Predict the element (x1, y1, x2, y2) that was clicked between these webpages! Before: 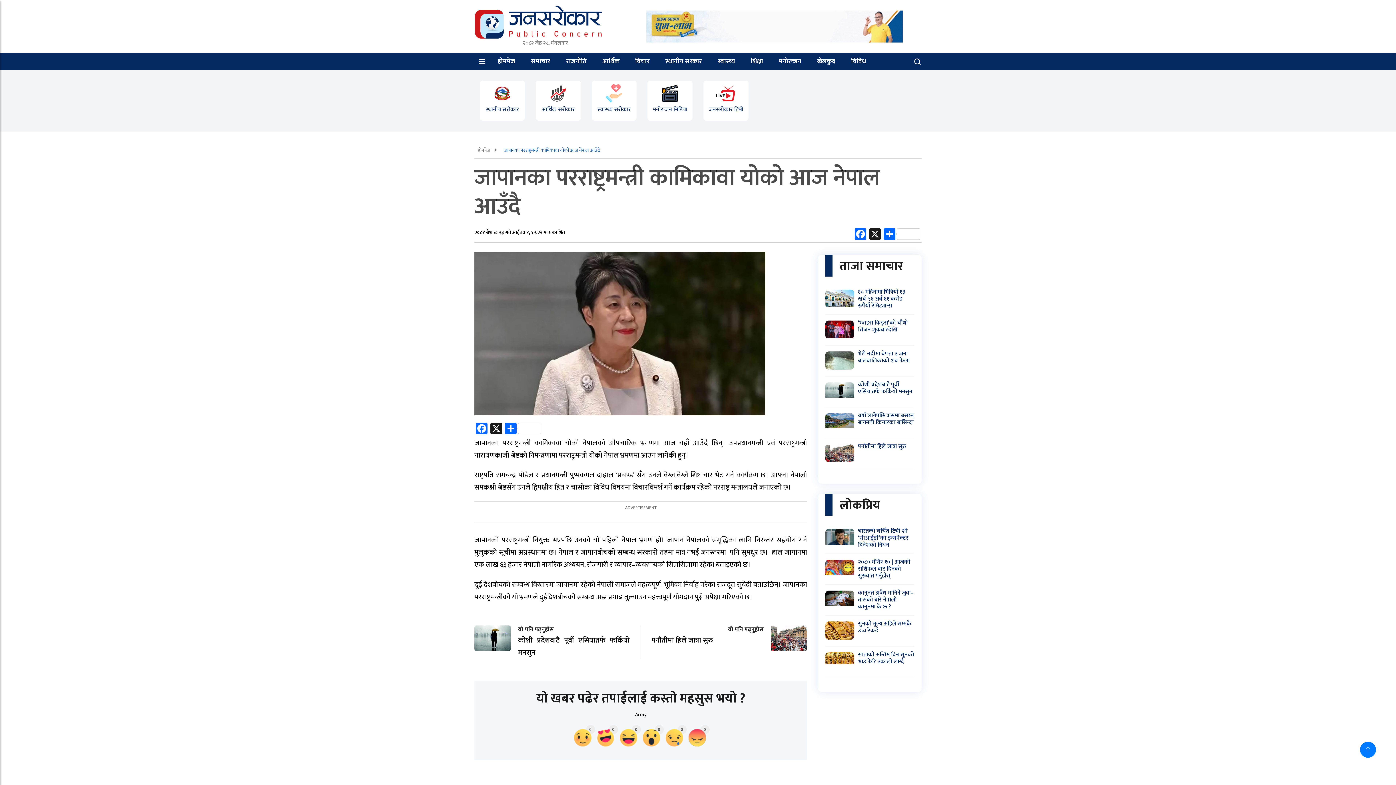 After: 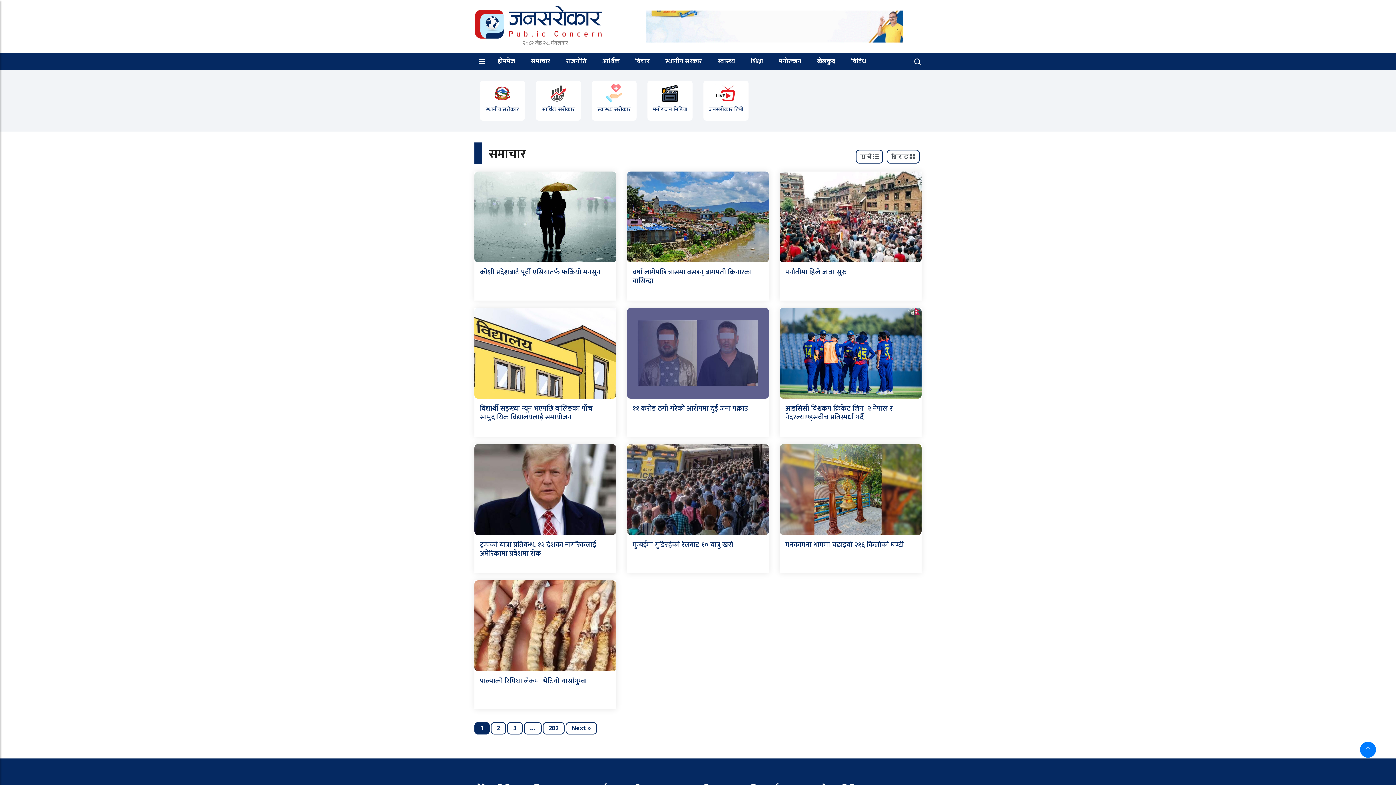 Action: bbox: (522, 52, 558, 69) label: समाचार